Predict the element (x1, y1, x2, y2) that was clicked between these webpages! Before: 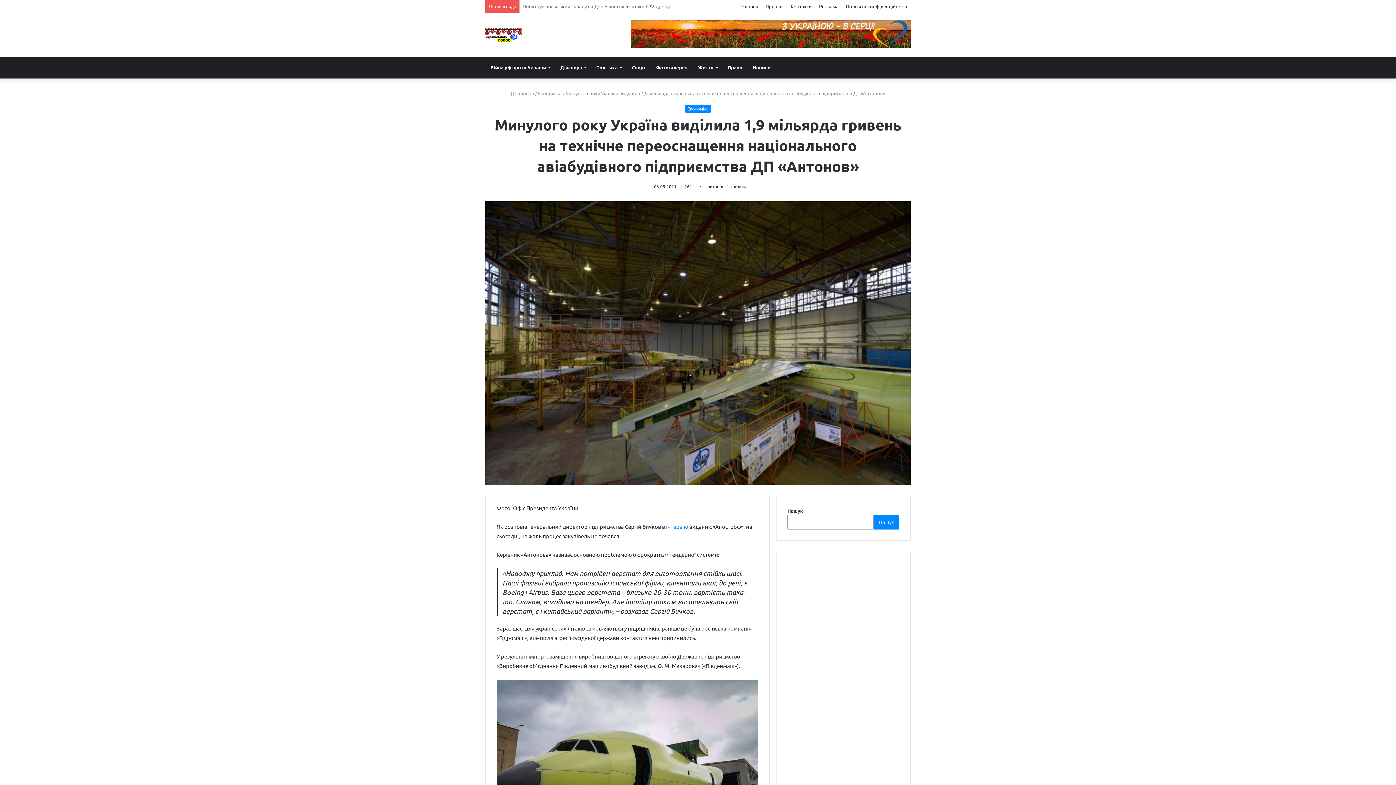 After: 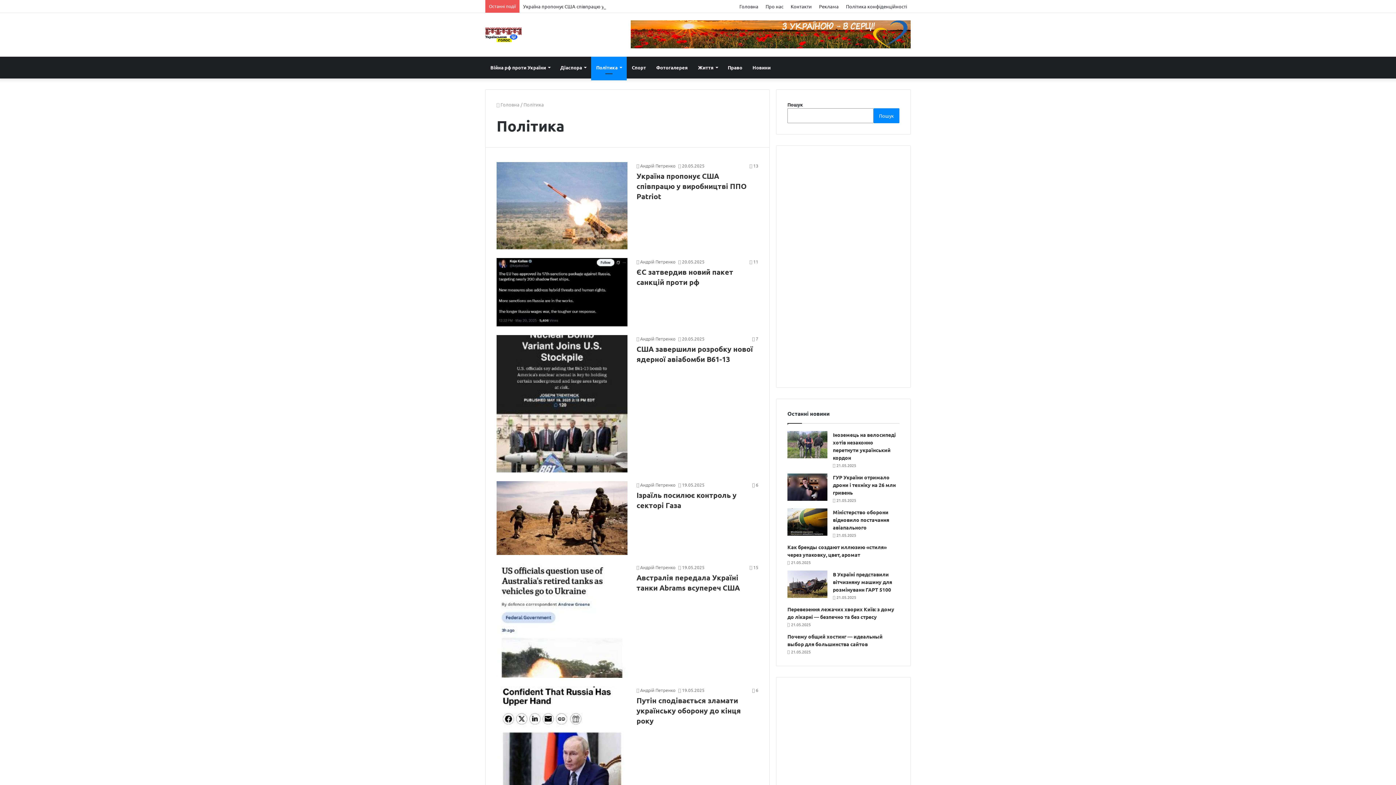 Action: label: Політика bbox: (591, 56, 626, 78)